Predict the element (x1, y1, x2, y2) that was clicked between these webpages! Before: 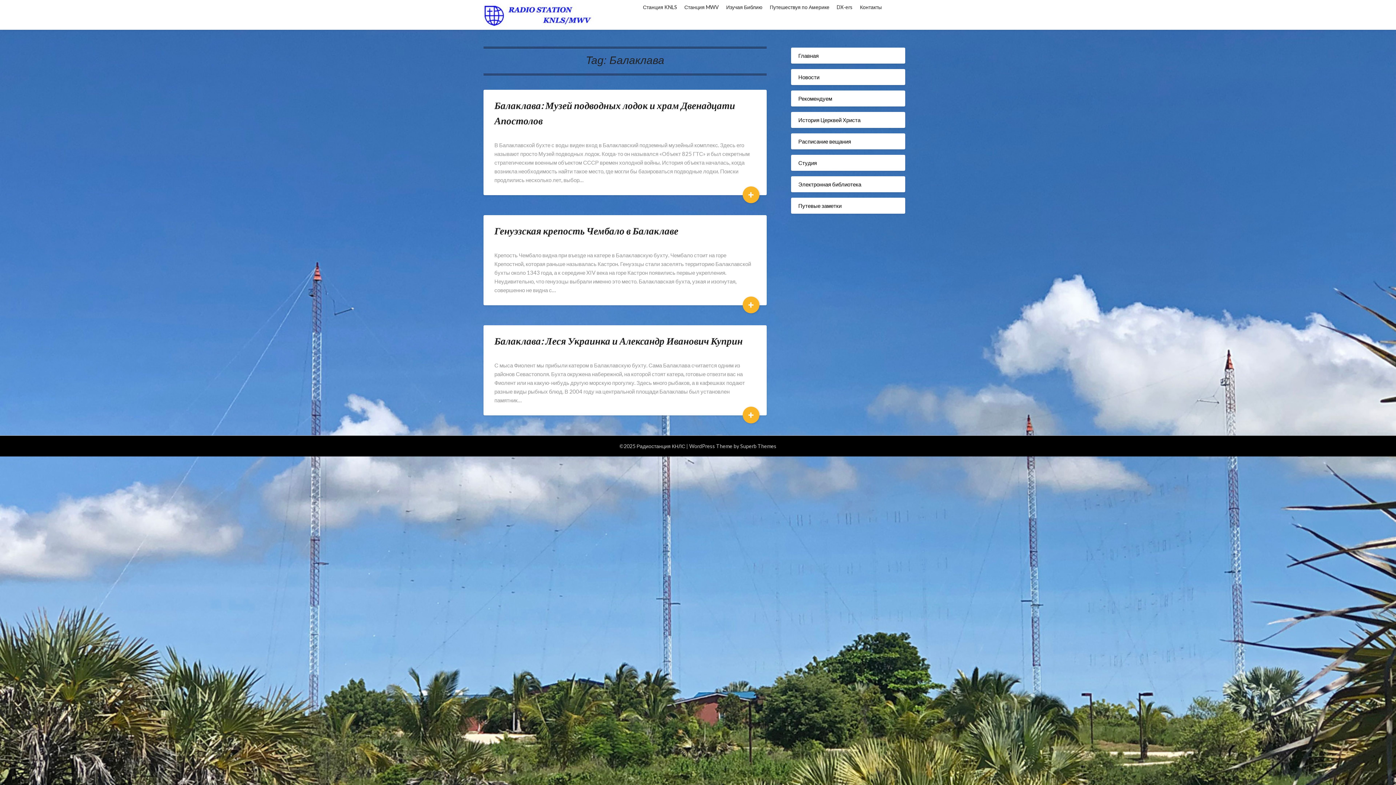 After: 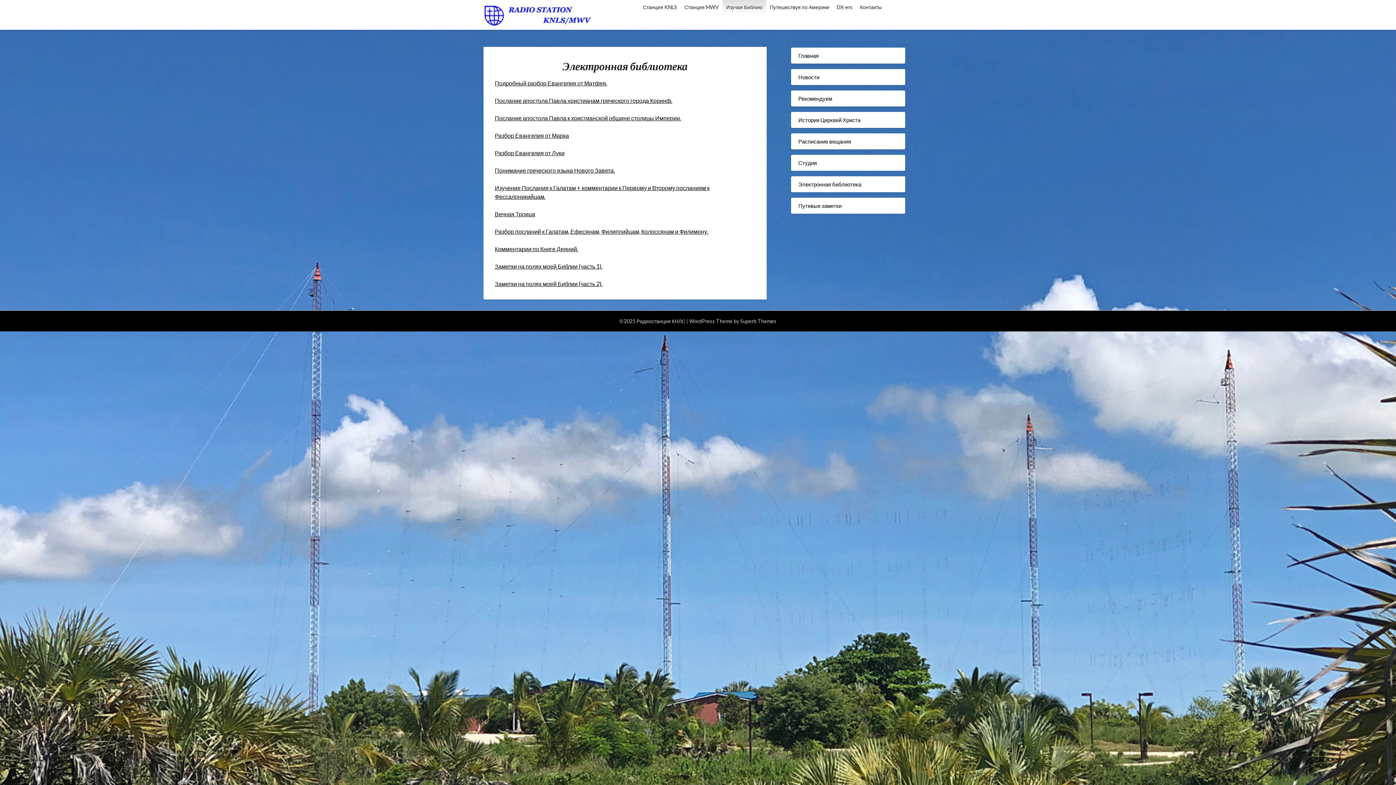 Action: bbox: (798, 180, 861, 187) label: Электронная библиотека